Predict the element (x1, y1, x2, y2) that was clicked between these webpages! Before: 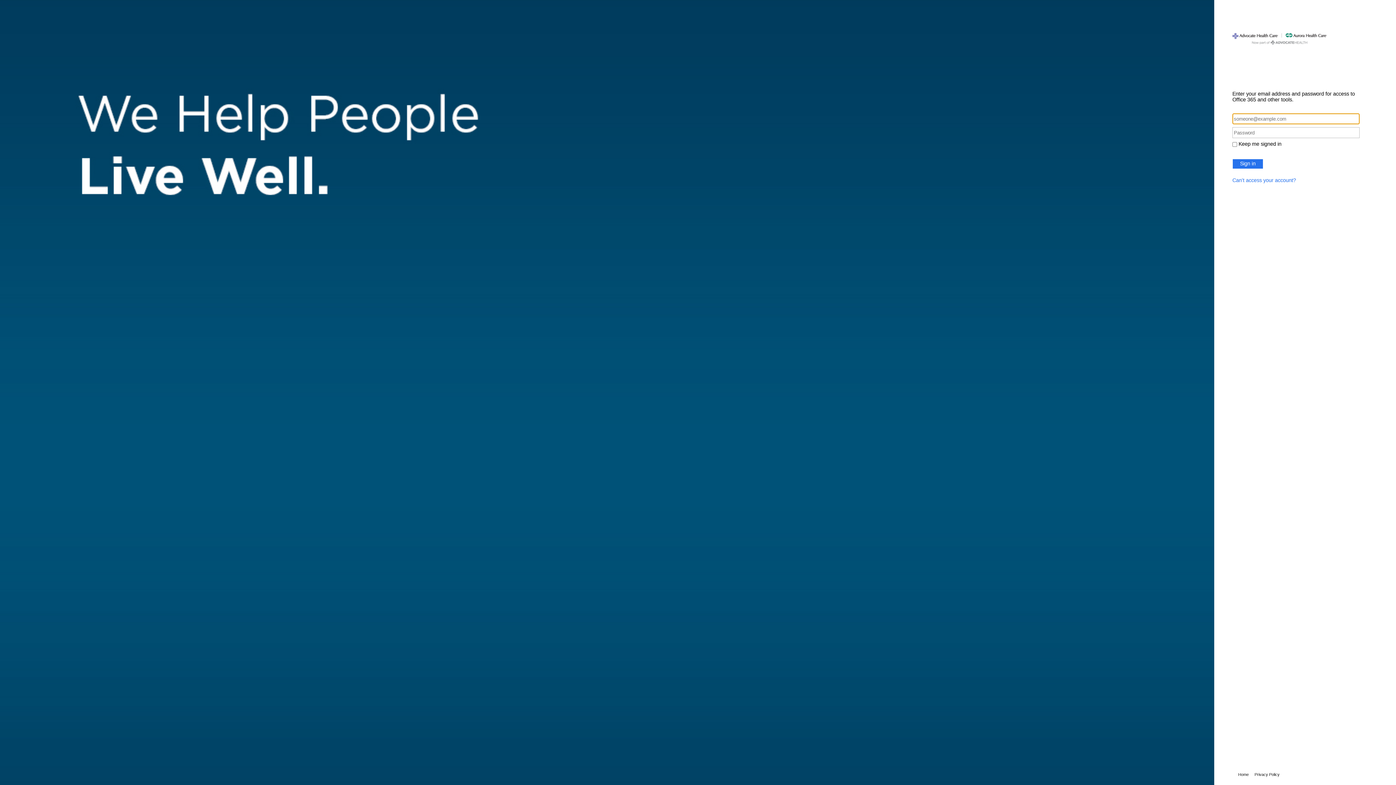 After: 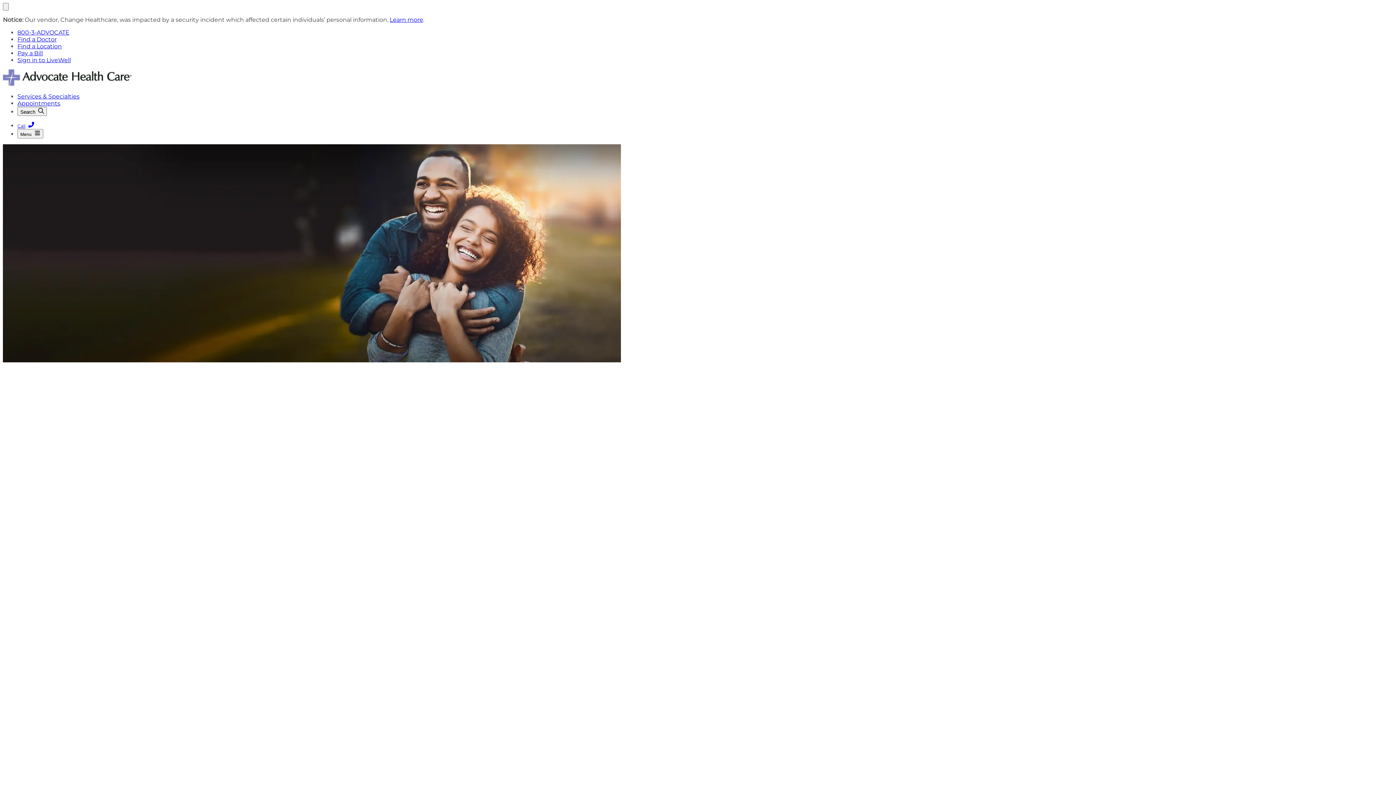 Action: bbox: (1232, 772, 1249, 777) label: Home